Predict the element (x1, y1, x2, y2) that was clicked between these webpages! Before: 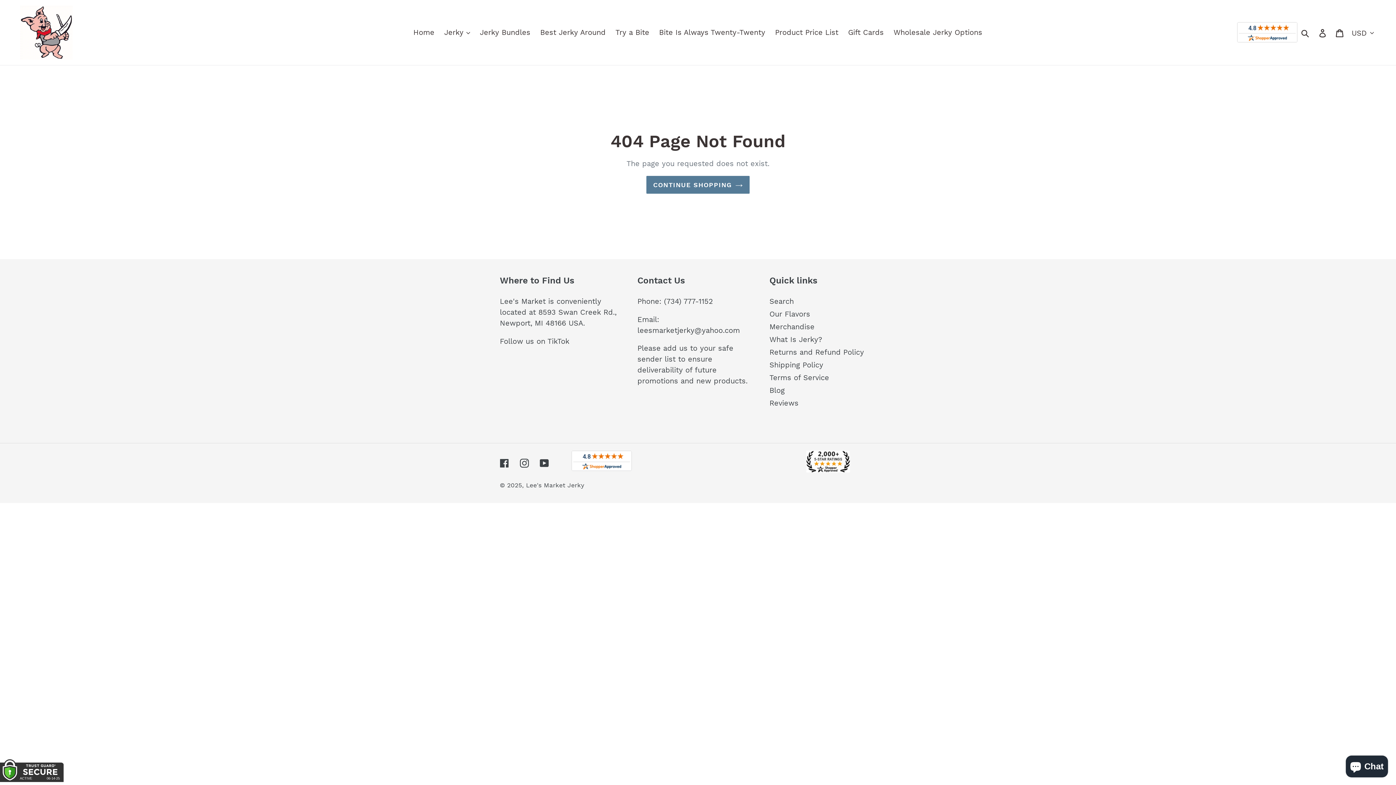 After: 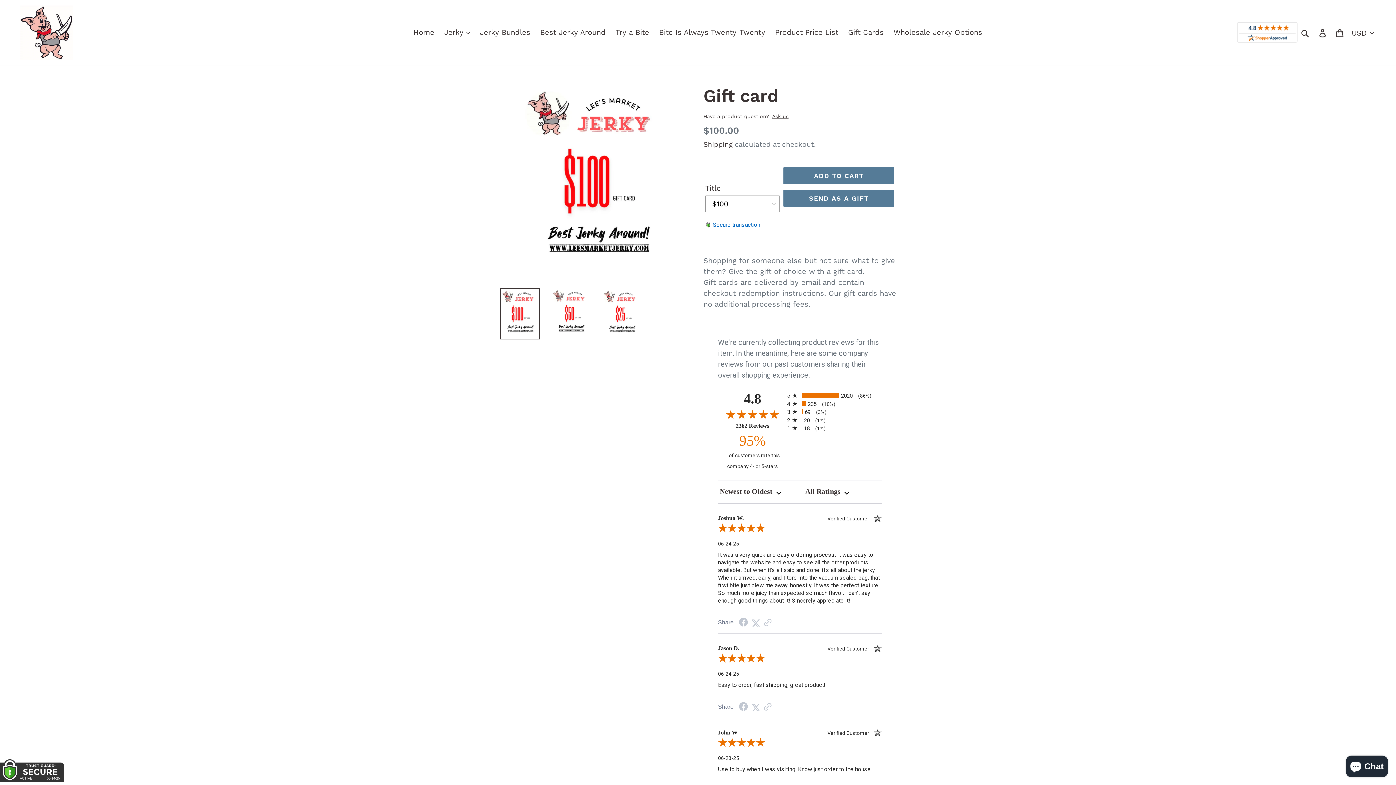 Action: bbox: (844, 25, 887, 38) label: Gift Cards